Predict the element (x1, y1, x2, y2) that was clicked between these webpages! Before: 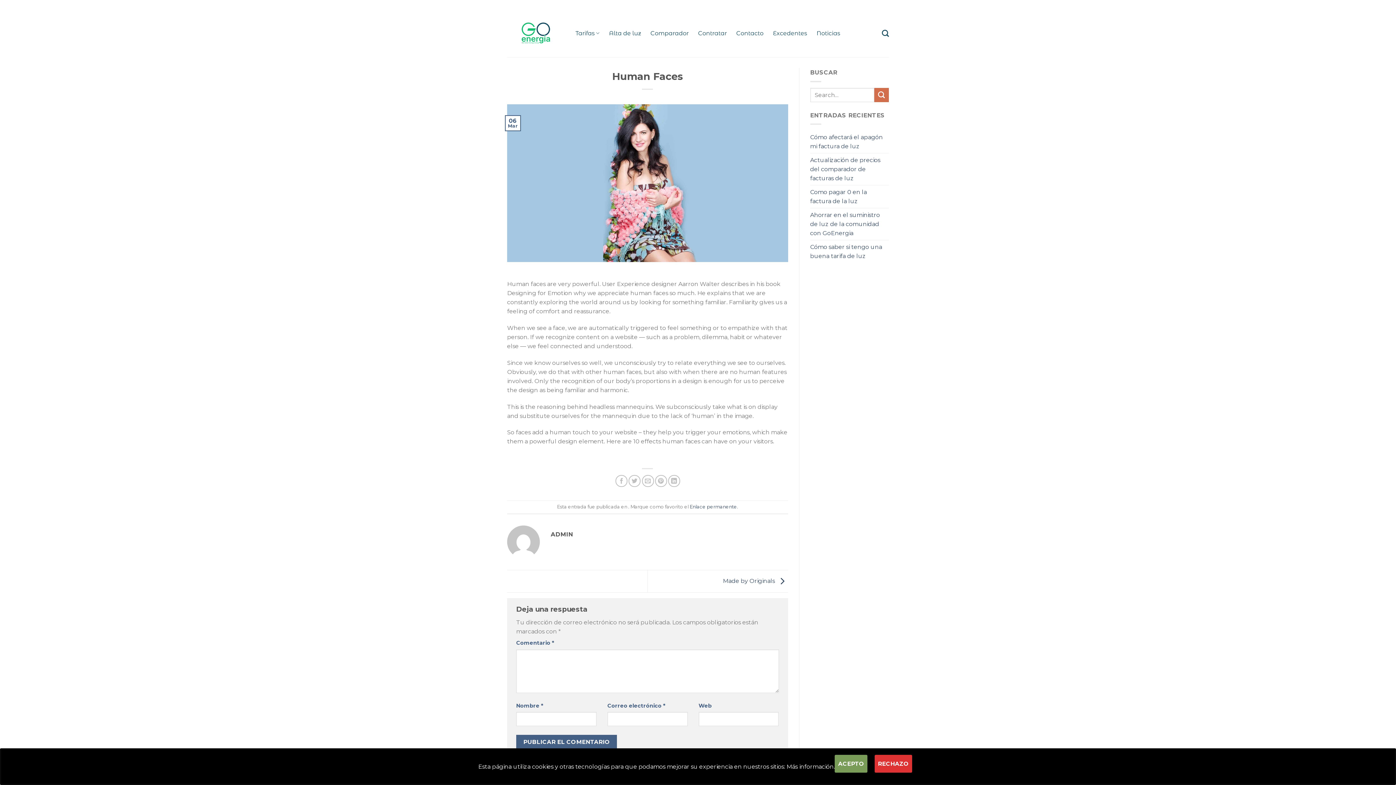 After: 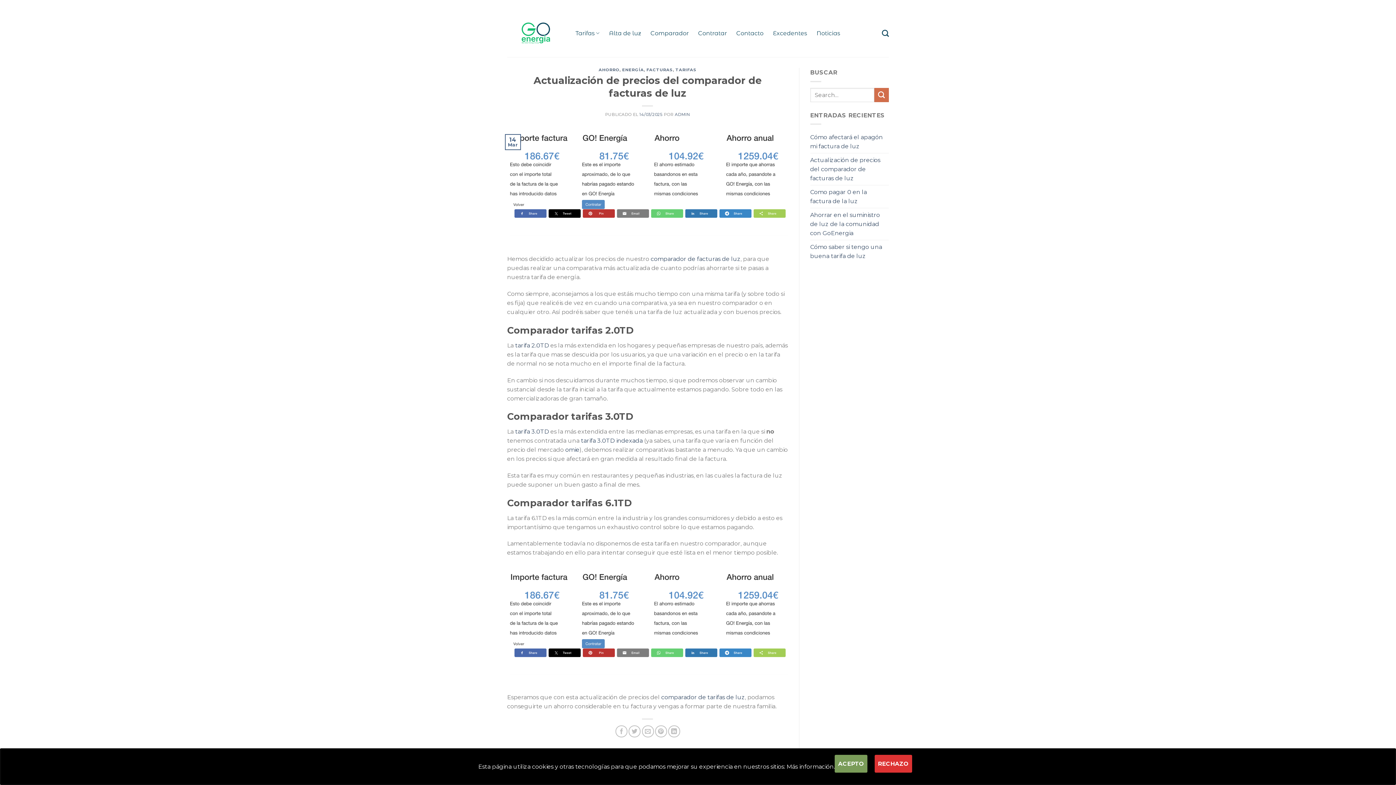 Action: bbox: (810, 153, 889, 185) label: Actualización de precios del comparador de facturas de luz